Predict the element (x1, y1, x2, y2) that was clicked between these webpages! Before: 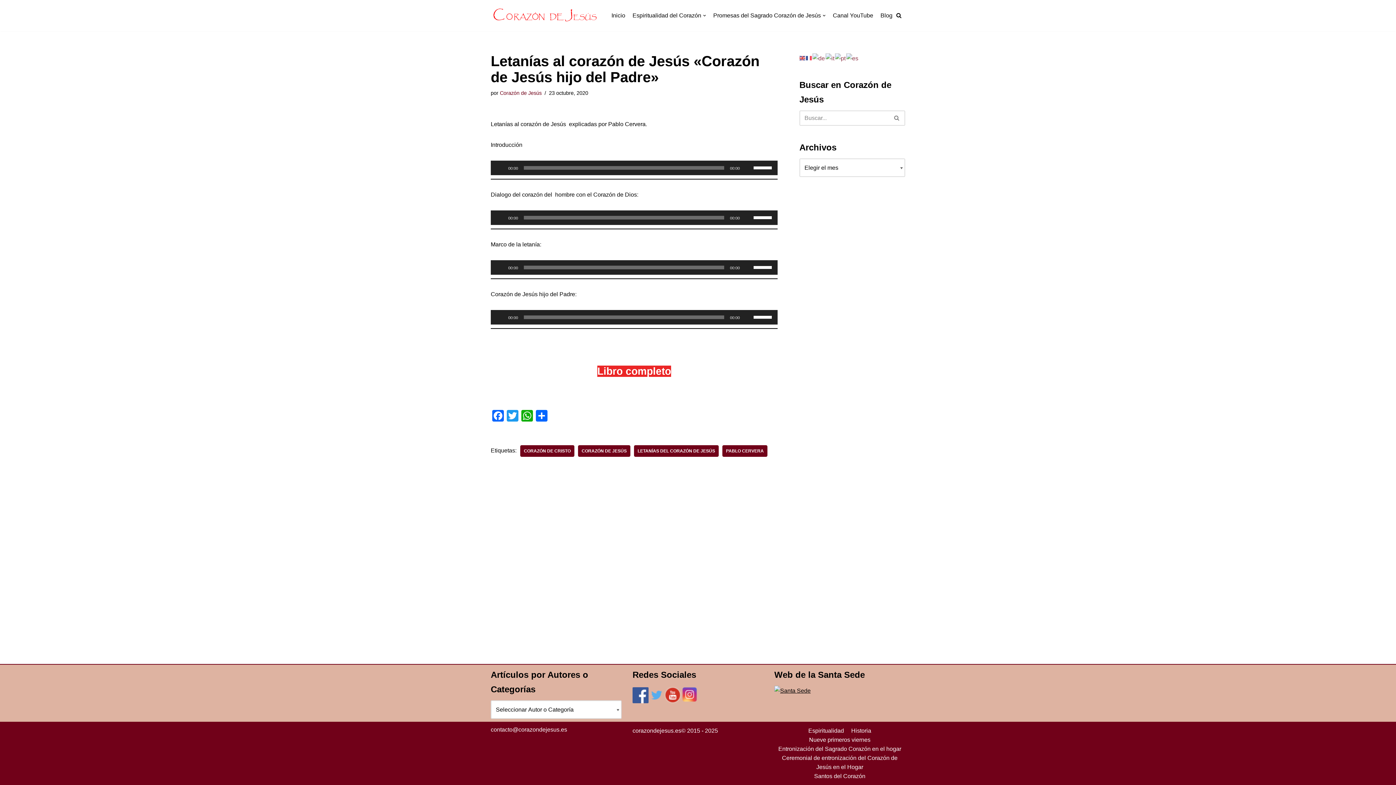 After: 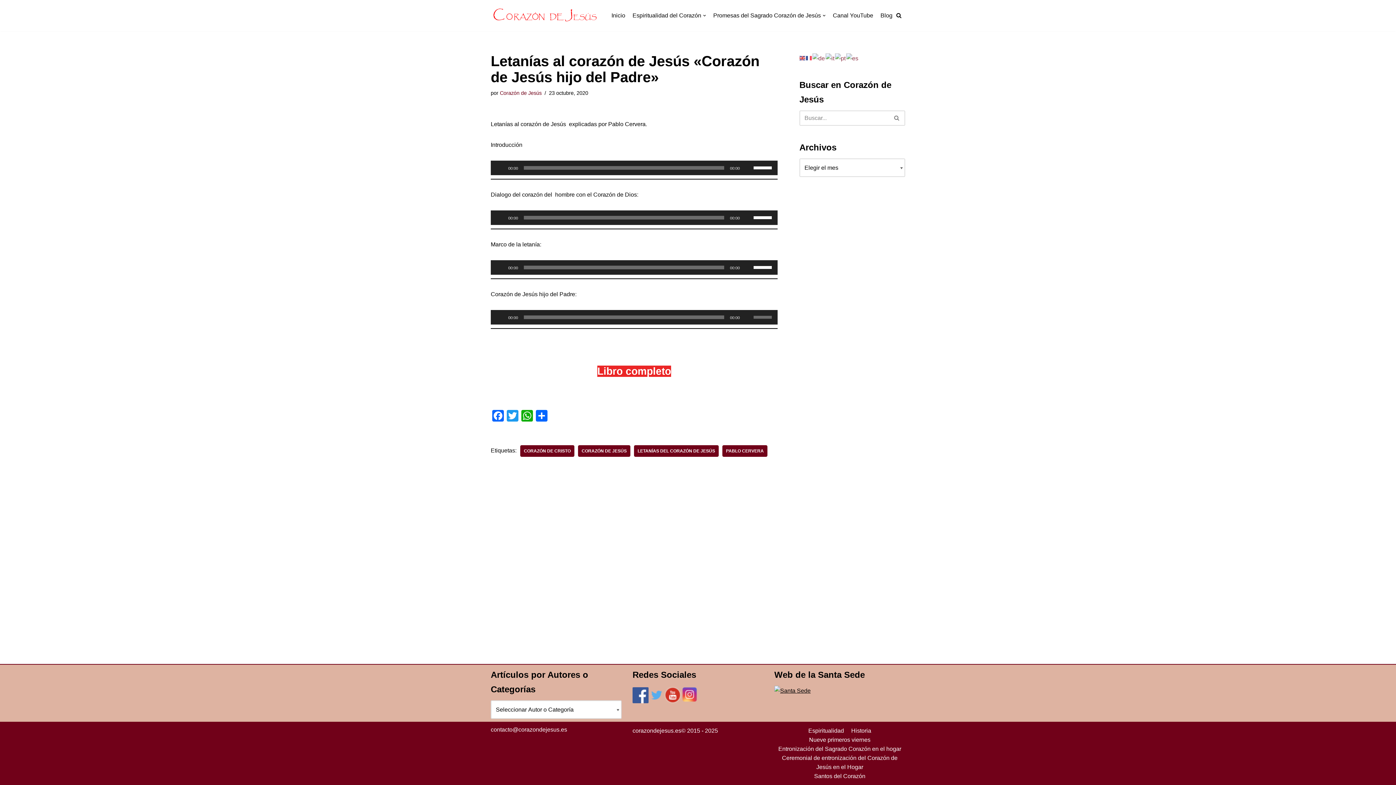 Action: label: Silenciar bbox: (744, 313, 751, 320)